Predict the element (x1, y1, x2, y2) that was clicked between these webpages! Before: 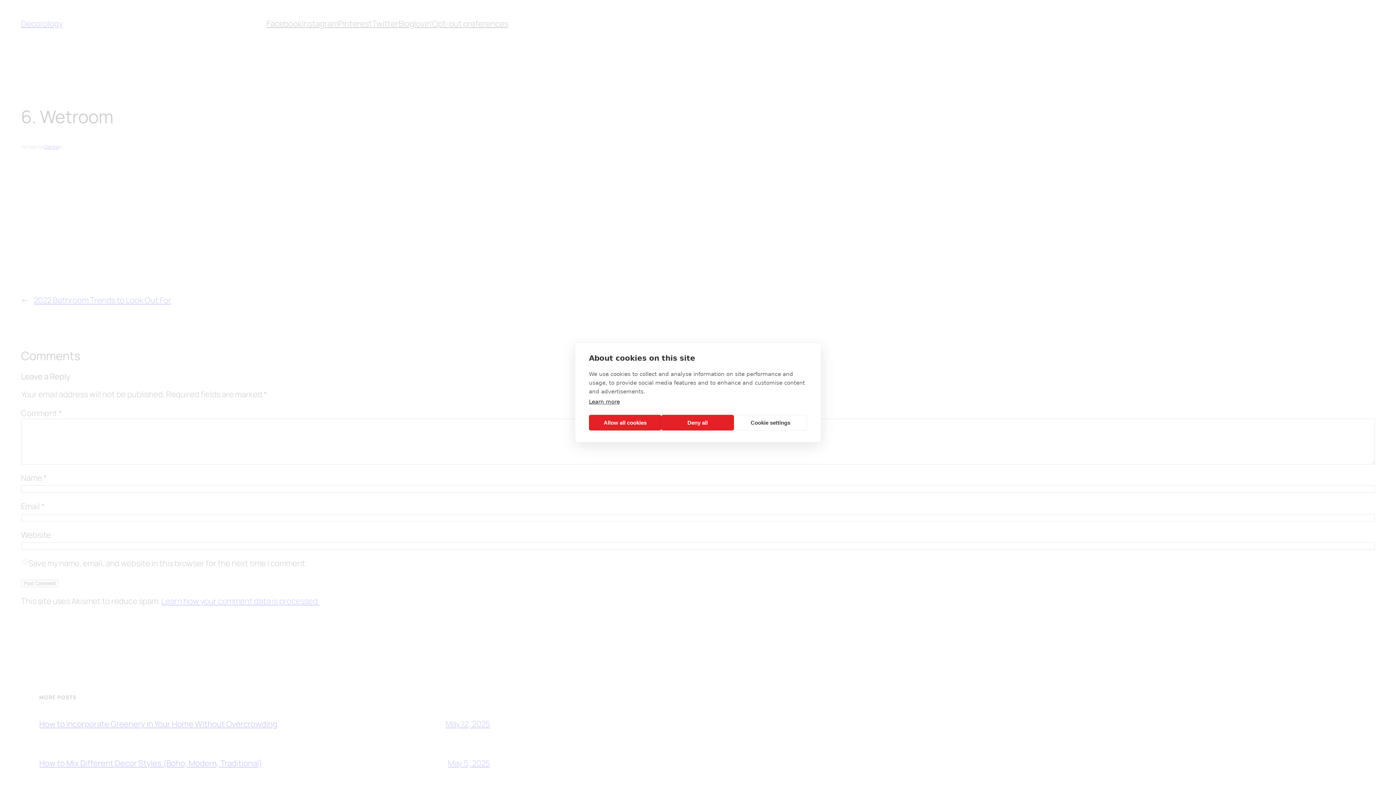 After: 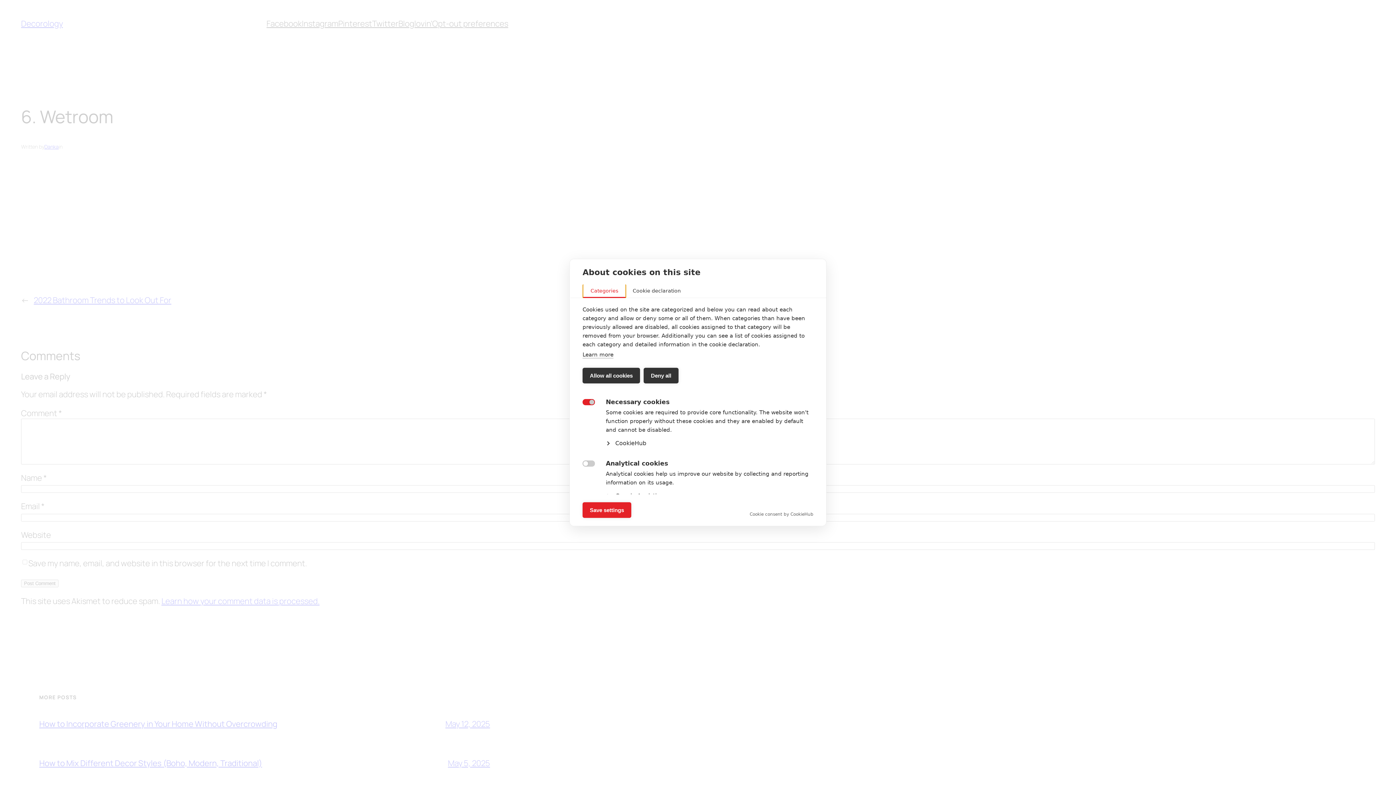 Action: bbox: (734, 415, 807, 430) label: Cookie settings